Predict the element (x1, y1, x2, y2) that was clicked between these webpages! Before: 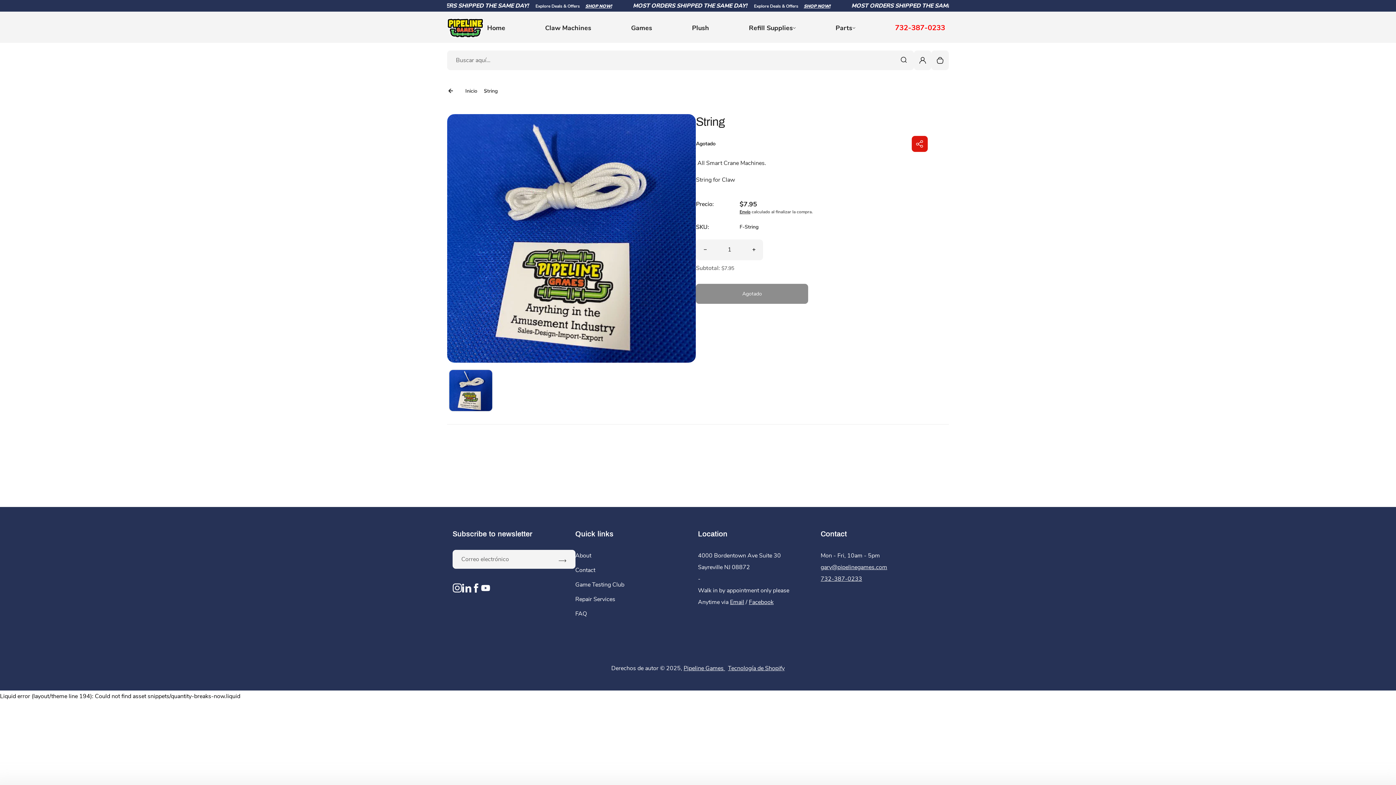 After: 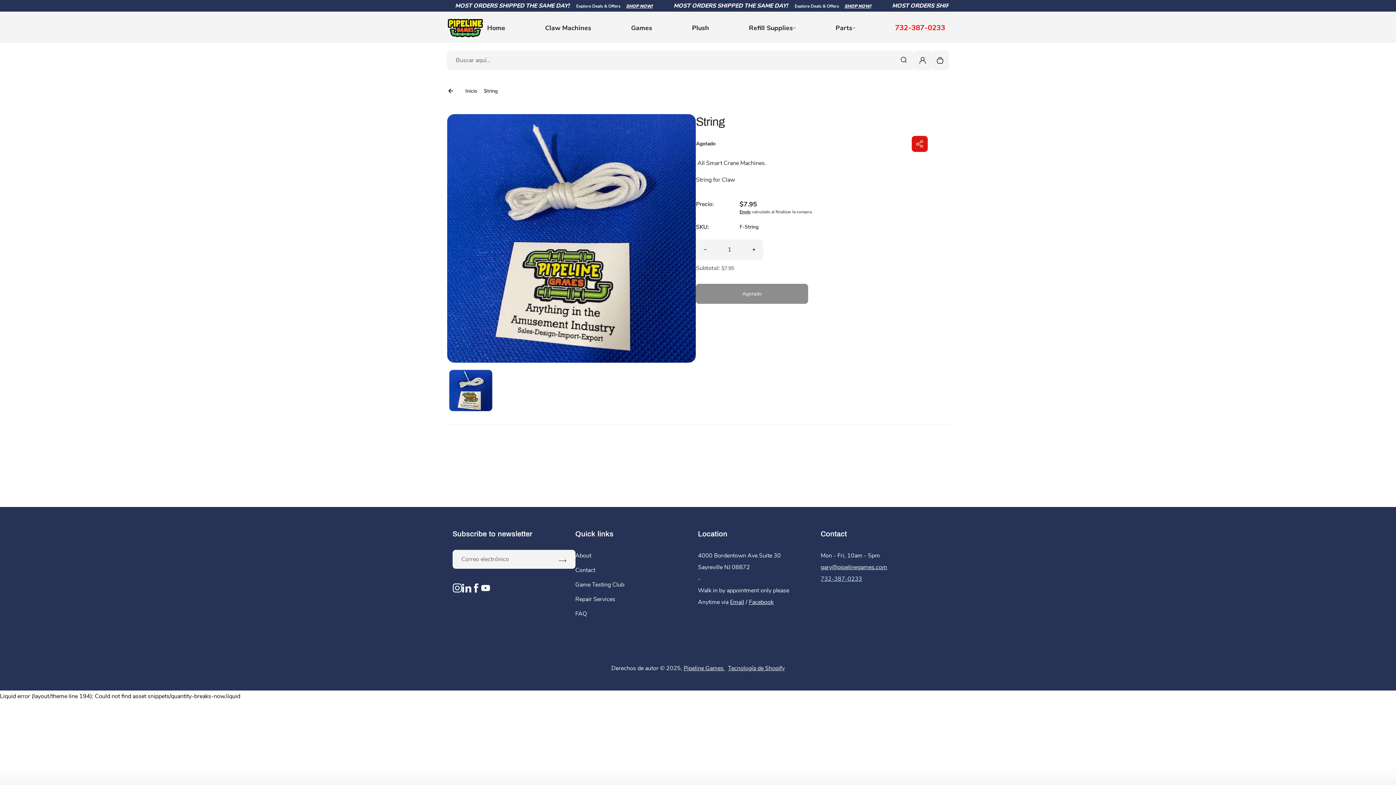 Action: bbox: (820, 575, 862, 583) label: 732-387-0233